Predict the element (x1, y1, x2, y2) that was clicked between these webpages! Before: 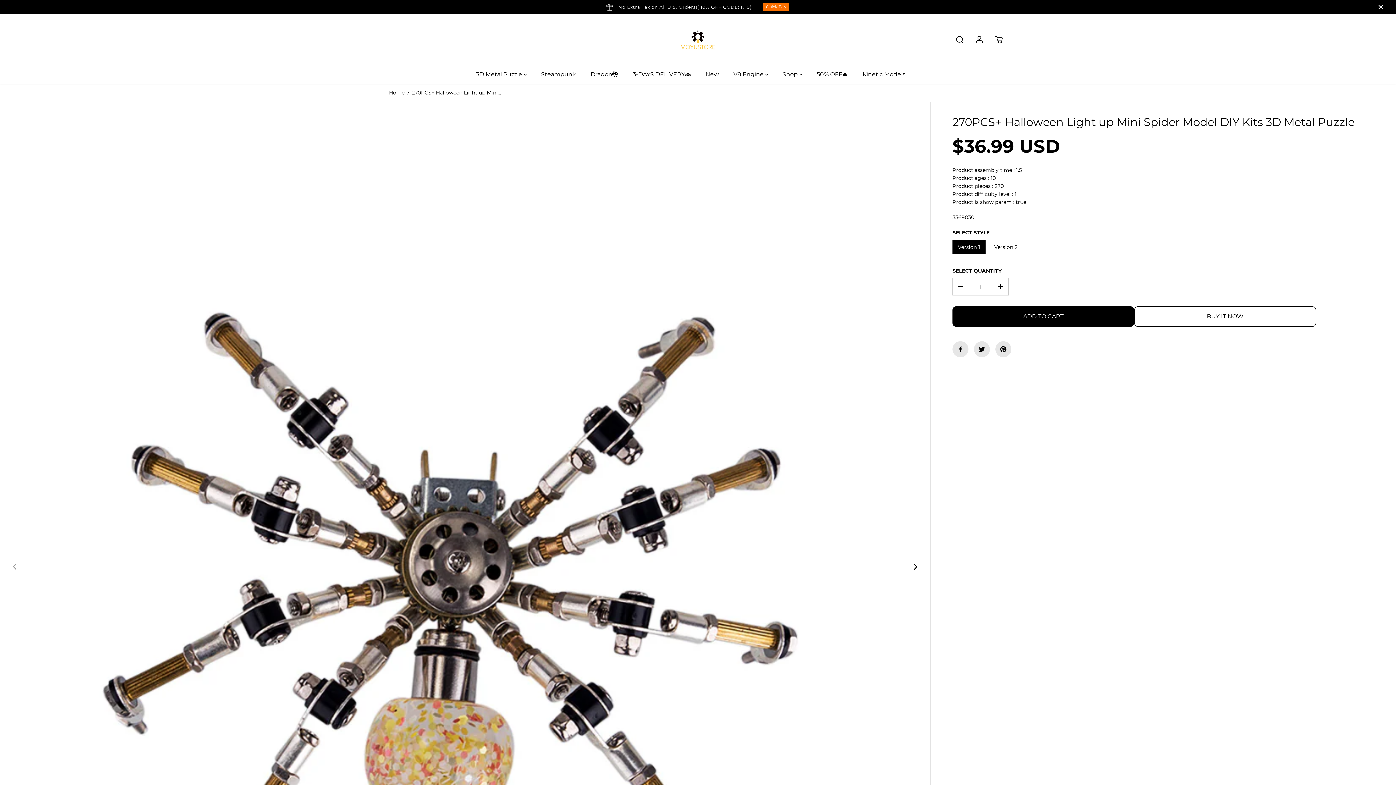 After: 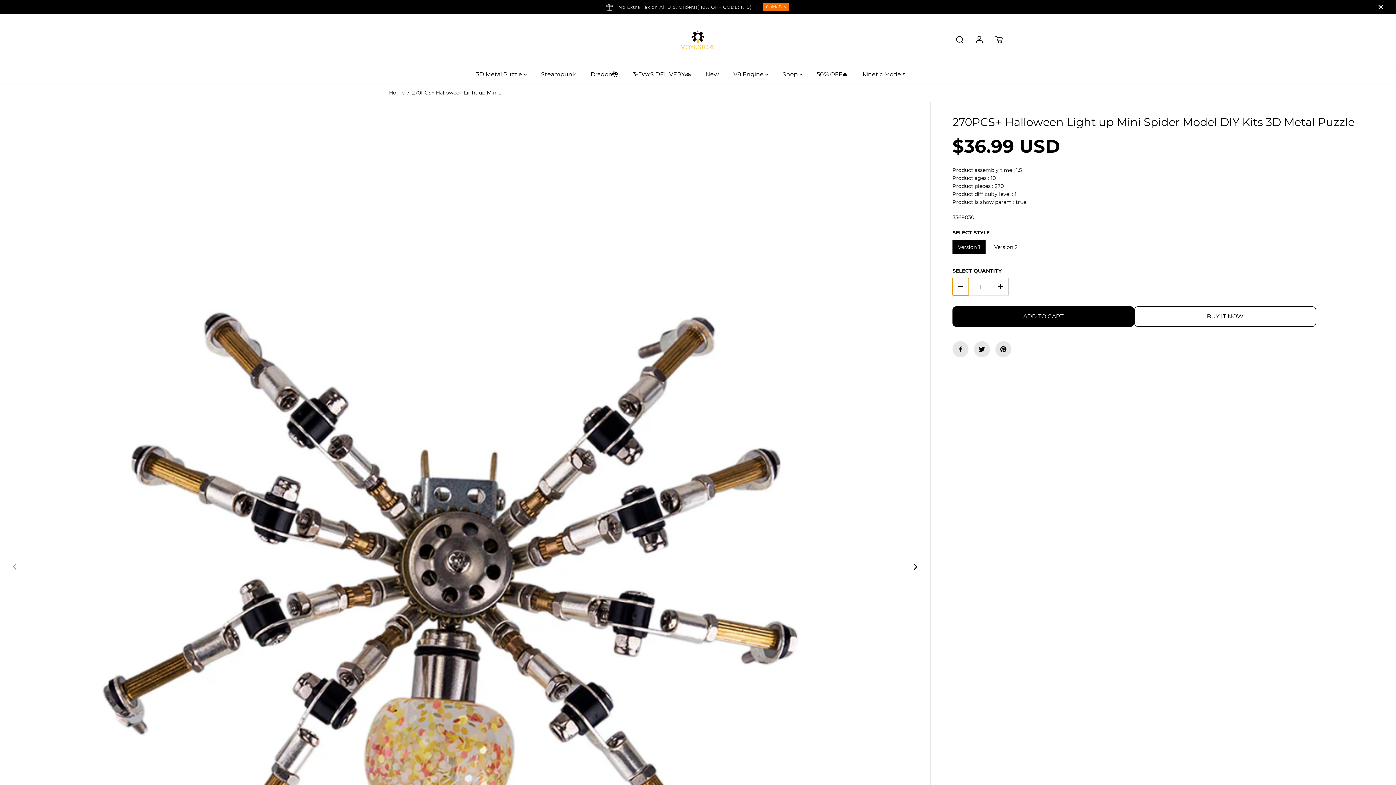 Action: label: Decrease quantity for 270PCS+ Halloween Light up Mini Spider Model DIY Kits 3D Metal Puzzle bbox: (952, 278, 969, 295)